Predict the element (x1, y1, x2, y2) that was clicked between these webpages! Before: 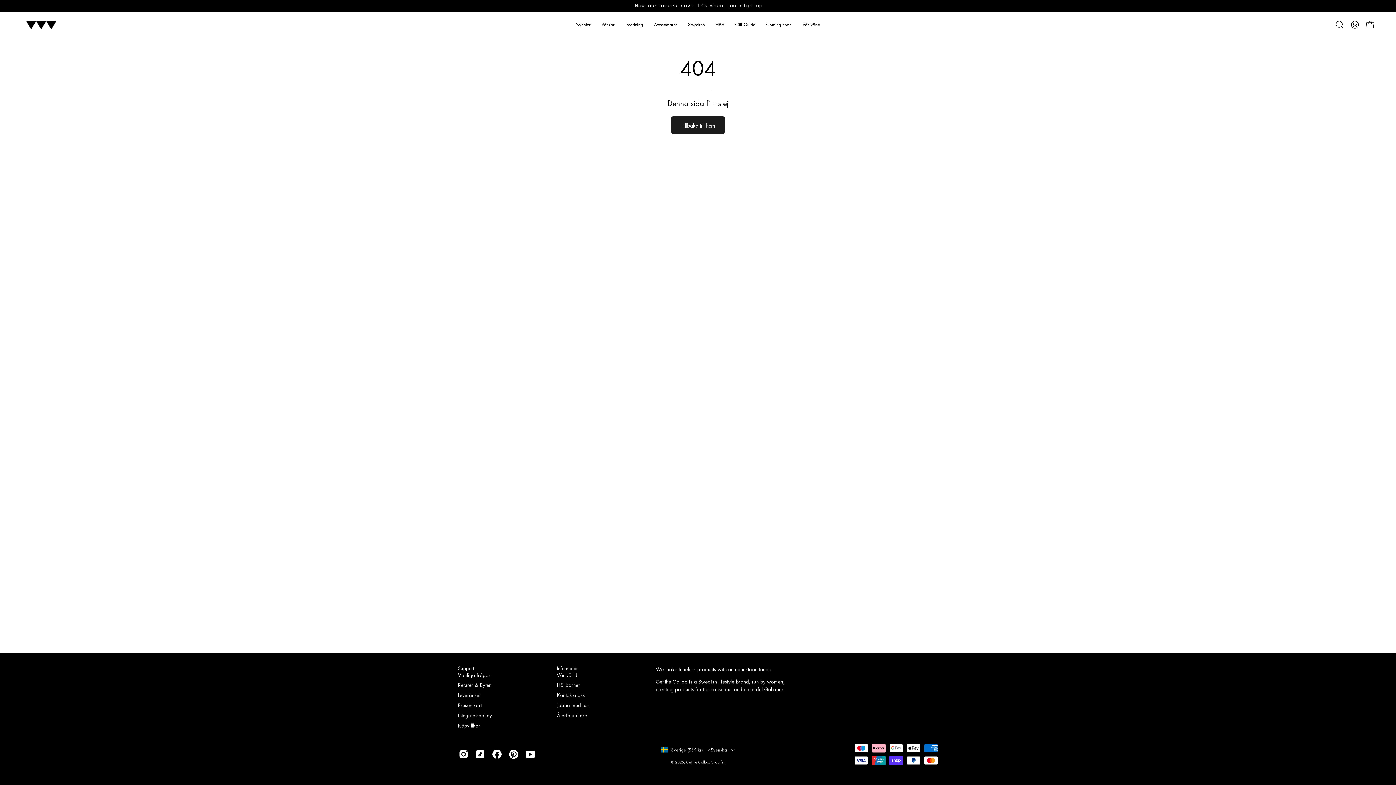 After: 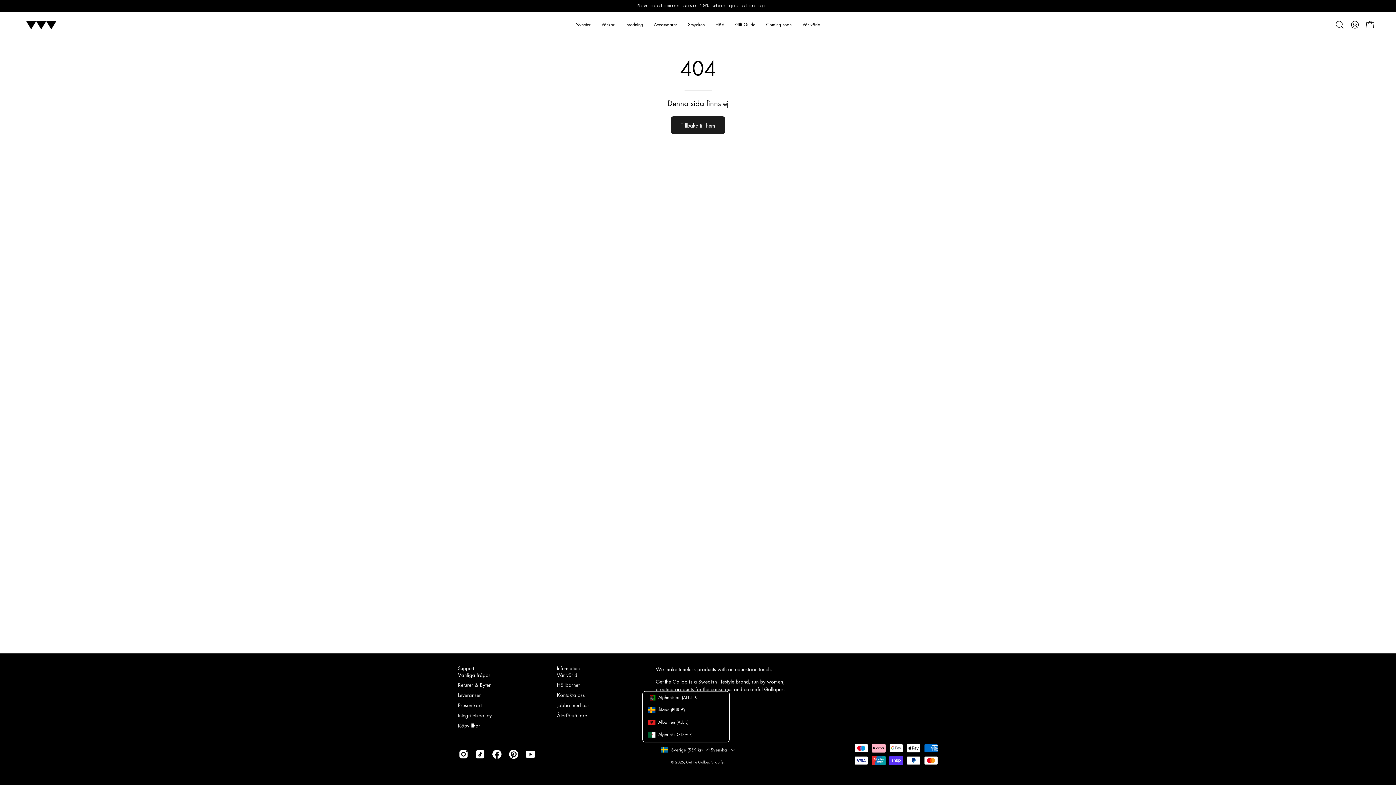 Action: label: Sverige (SEK kr) bbox: (661, 744, 710, 755)